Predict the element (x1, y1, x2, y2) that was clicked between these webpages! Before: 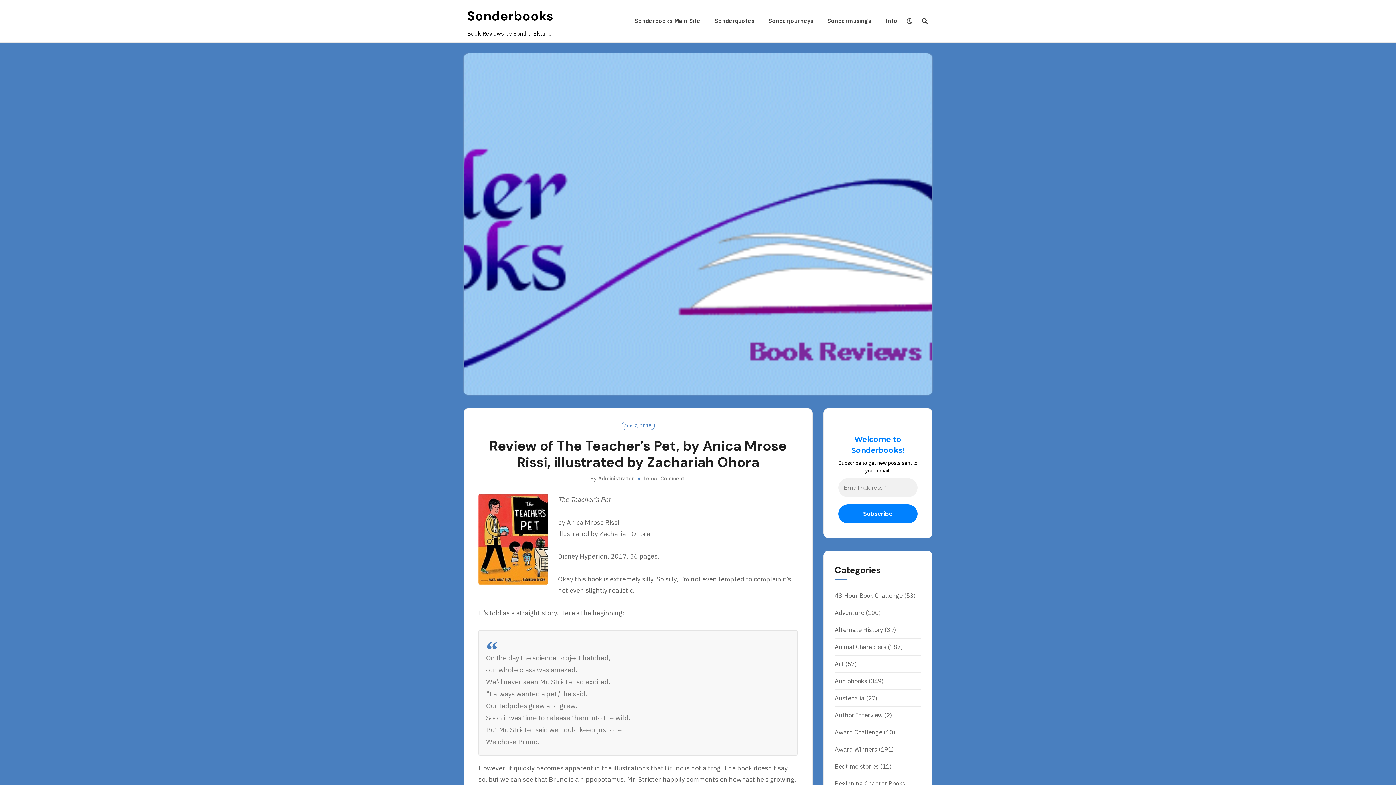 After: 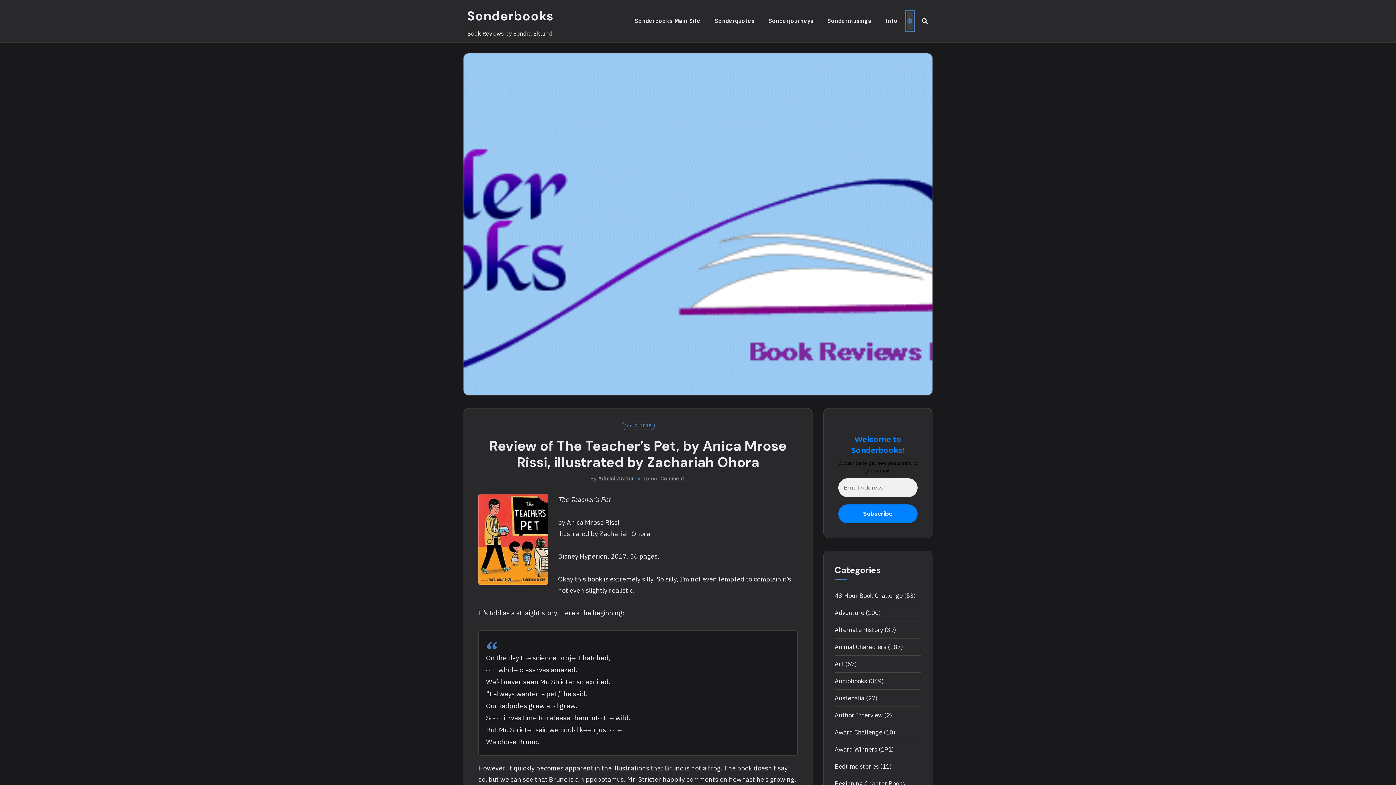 Action: bbox: (906, 12, 913, 30)